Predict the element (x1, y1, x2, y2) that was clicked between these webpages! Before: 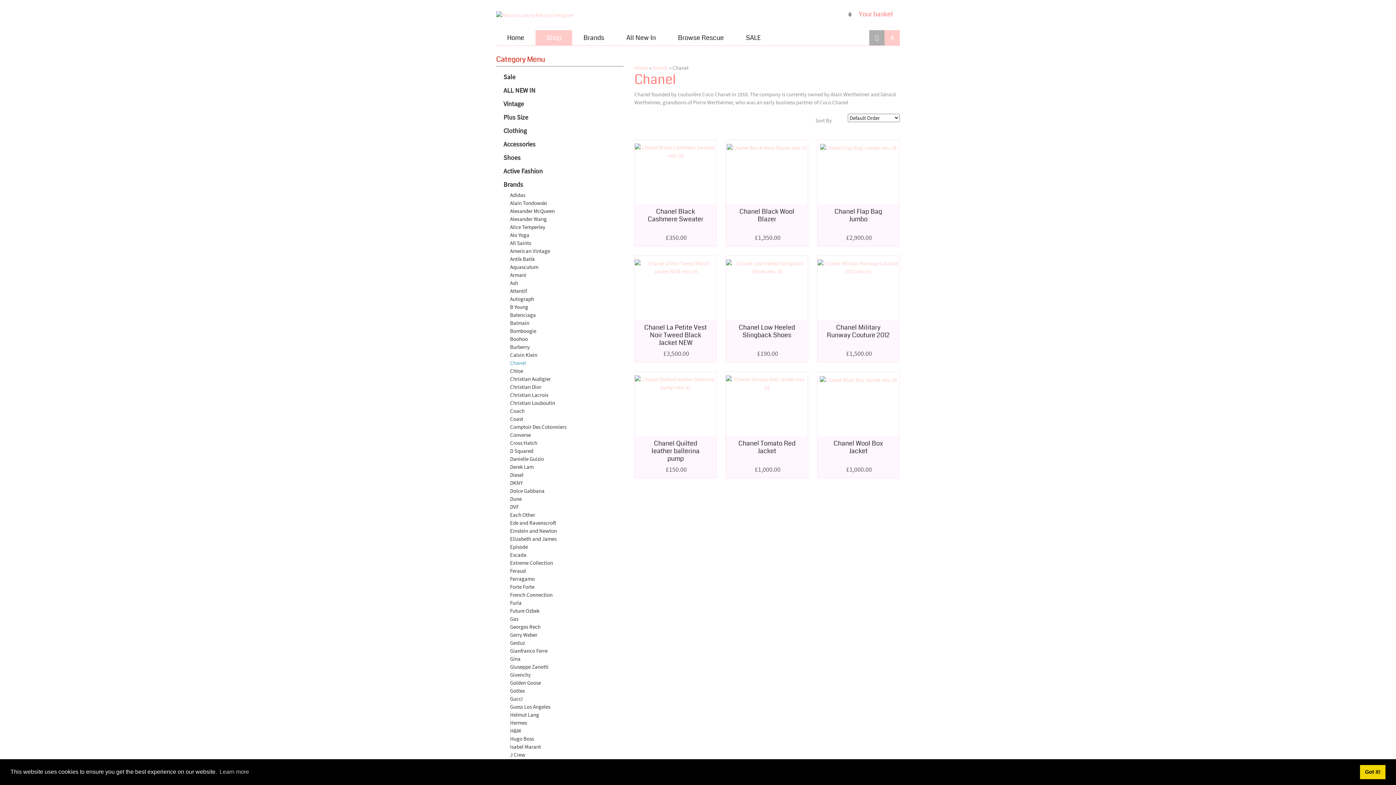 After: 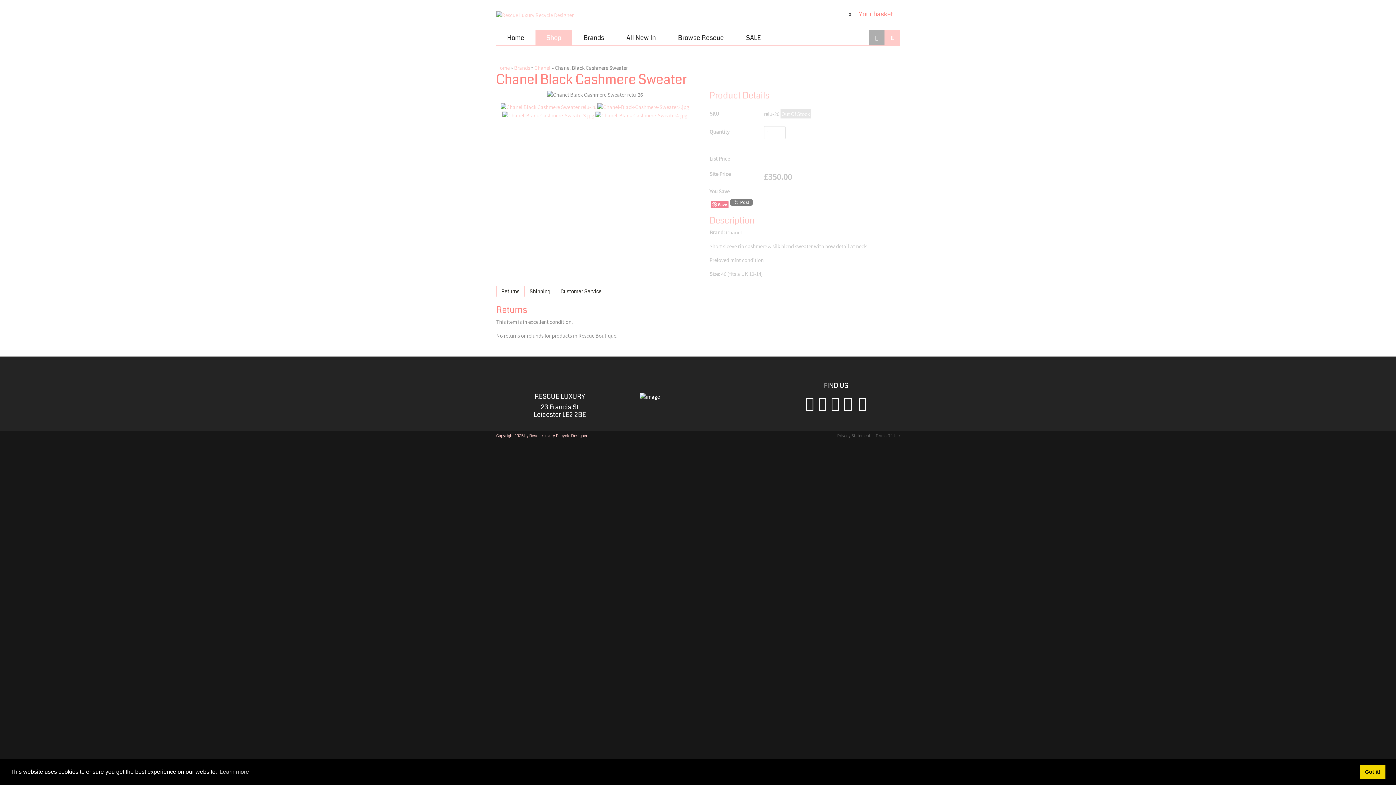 Action: label: Chanel Black Cashmere Sweater bbox: (647, 206, 703, 224)